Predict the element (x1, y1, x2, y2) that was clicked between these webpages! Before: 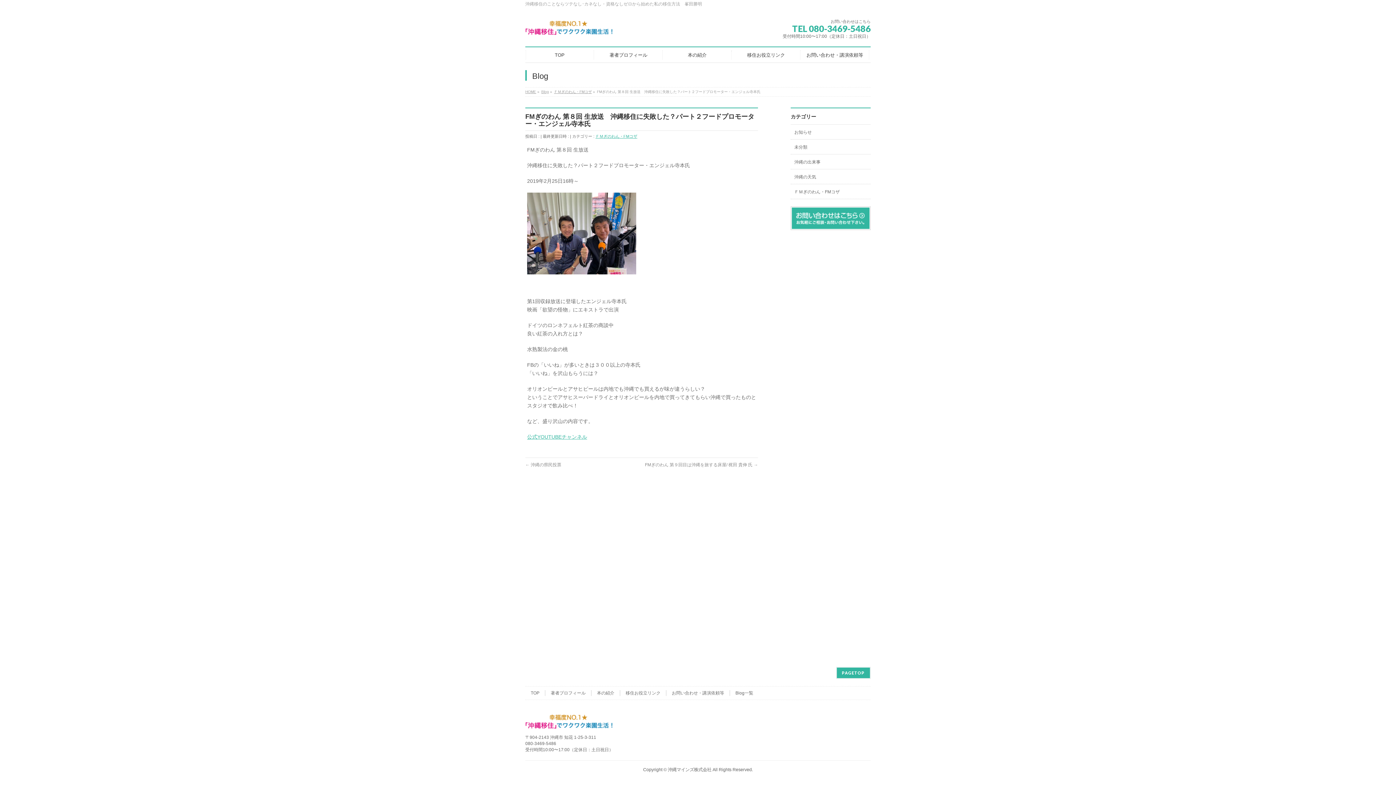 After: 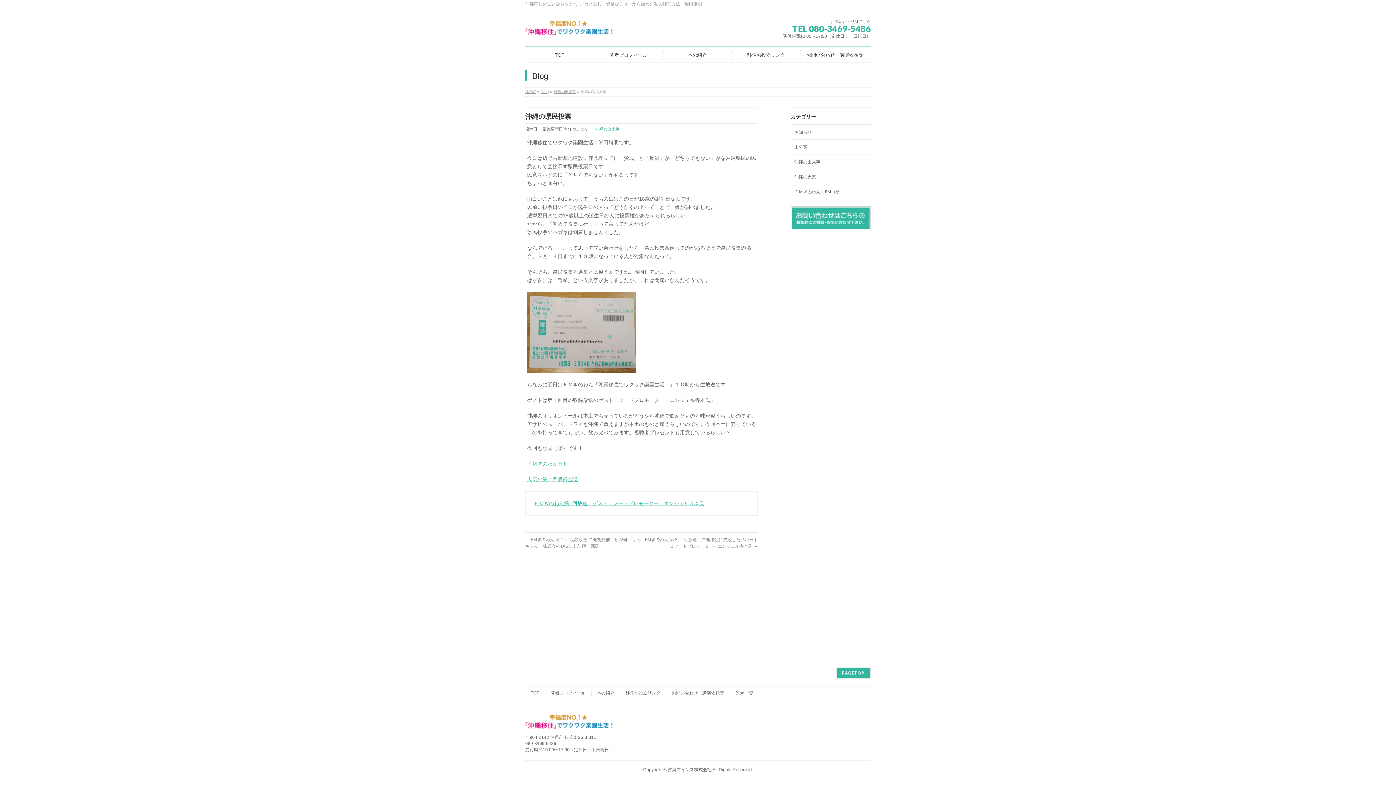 Action: bbox: (525, 462, 561, 467) label: ← 沖縄の県民投票